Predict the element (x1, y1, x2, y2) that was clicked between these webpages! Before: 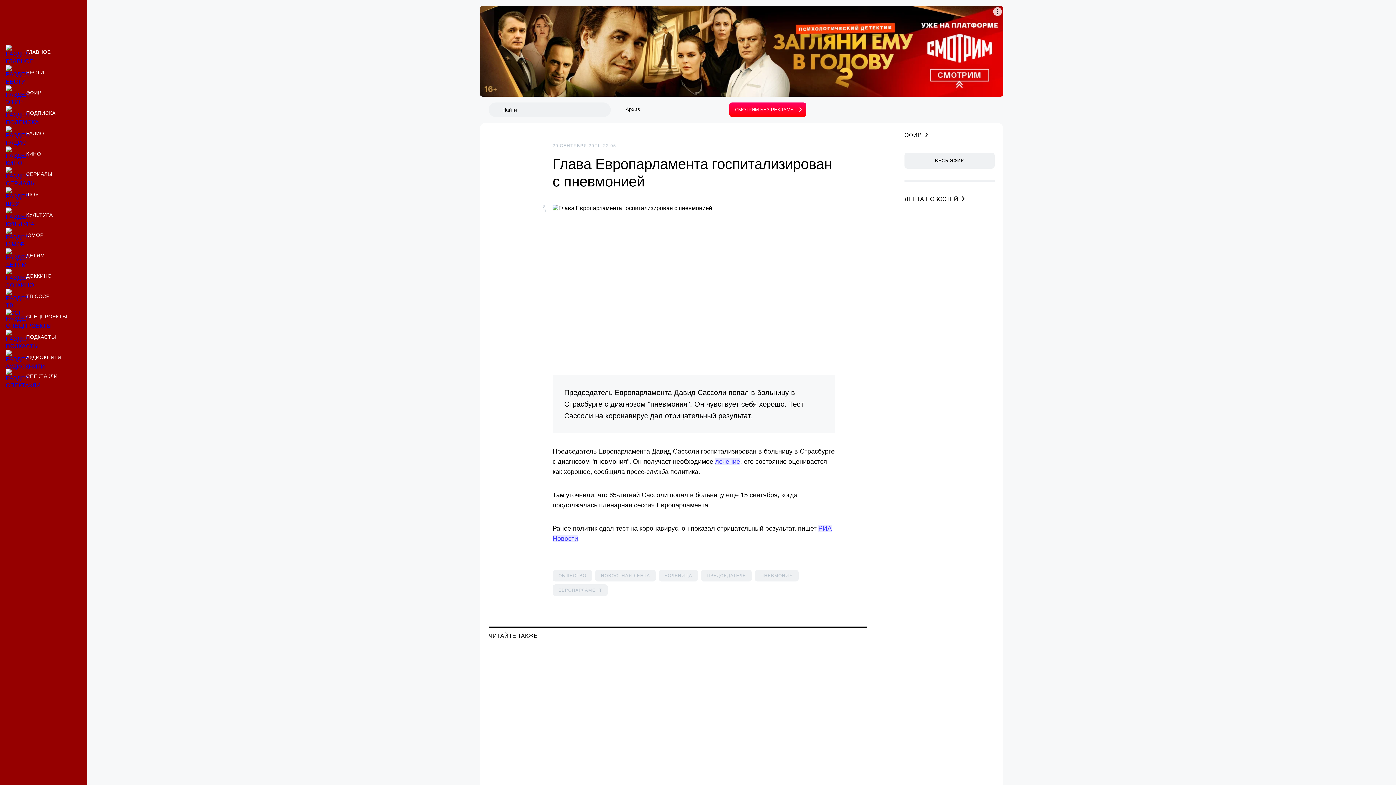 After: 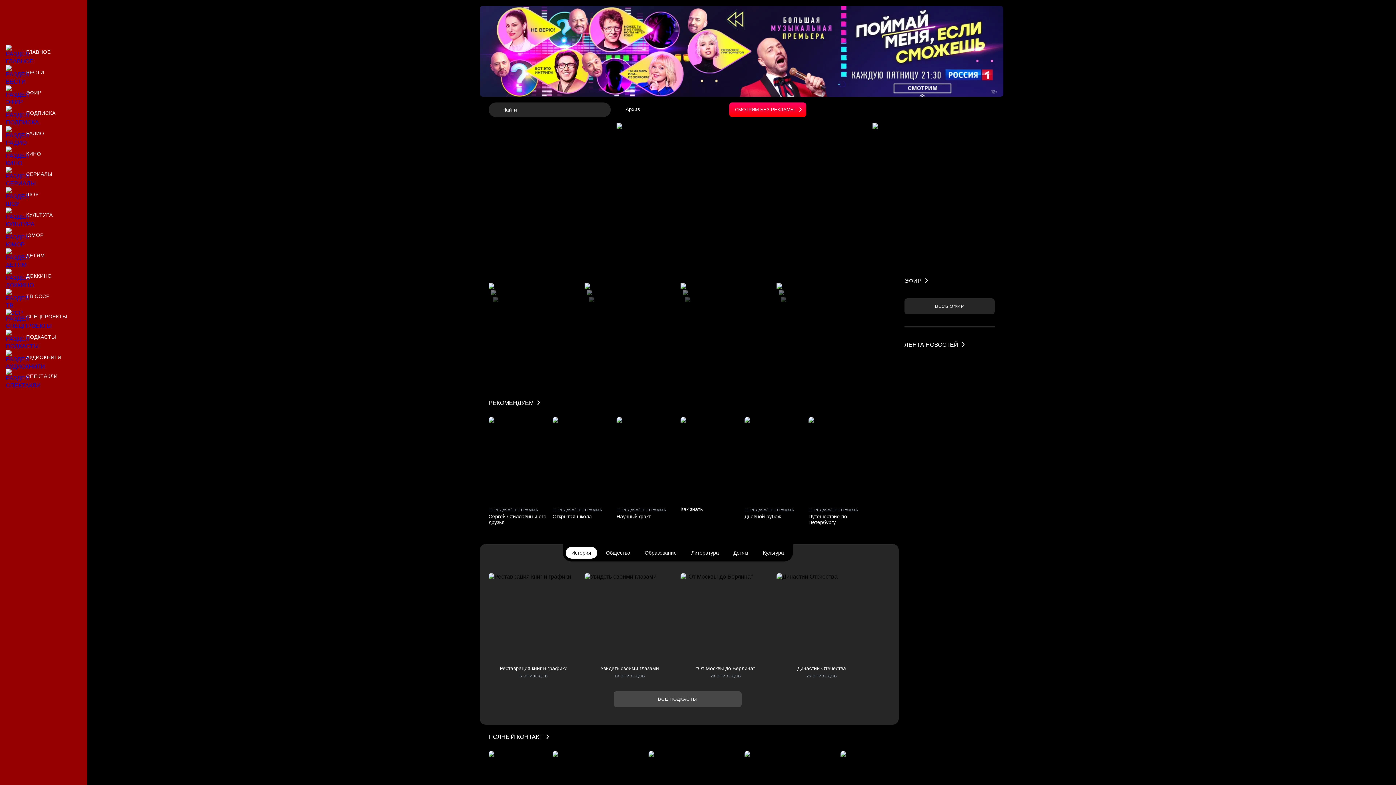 Action: bbox: (0, 124, 87, 142) label: Радио